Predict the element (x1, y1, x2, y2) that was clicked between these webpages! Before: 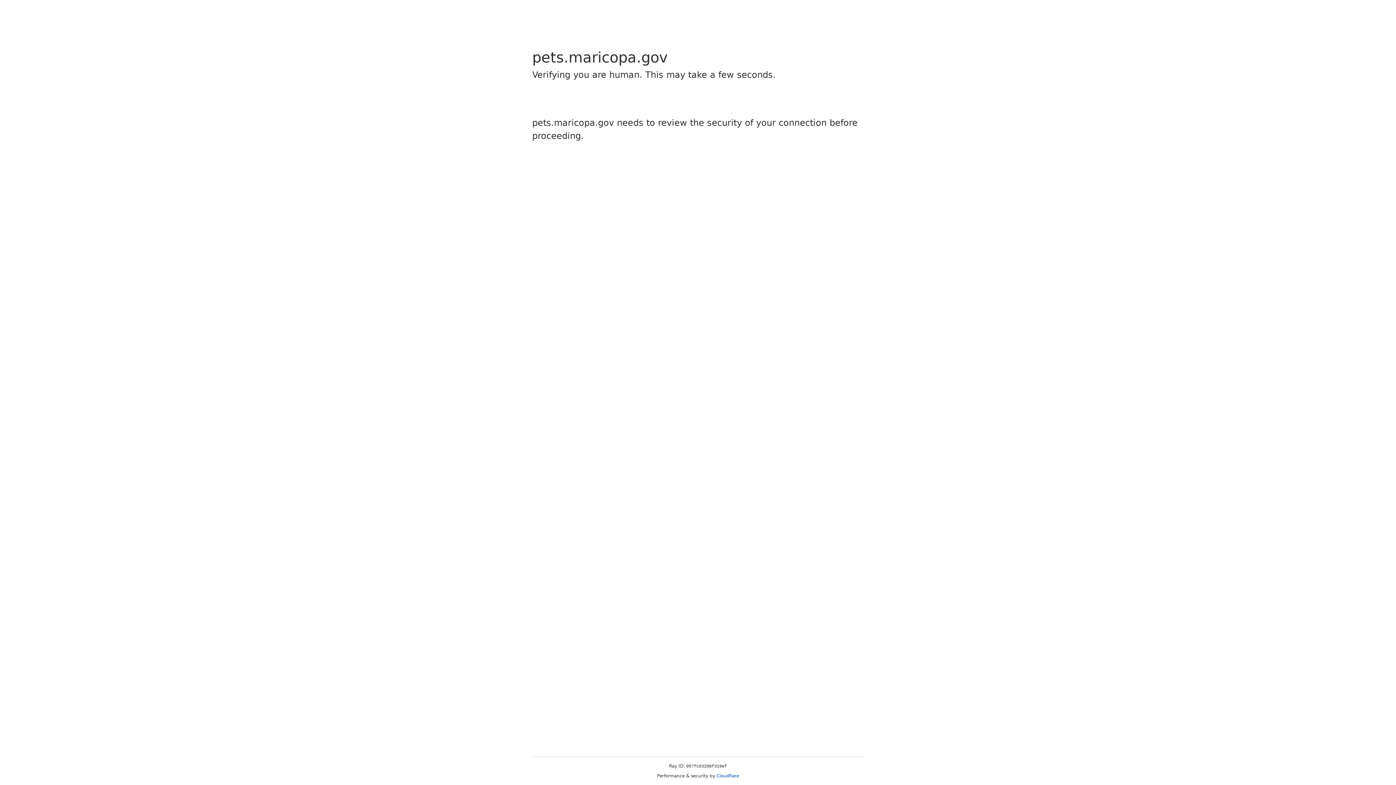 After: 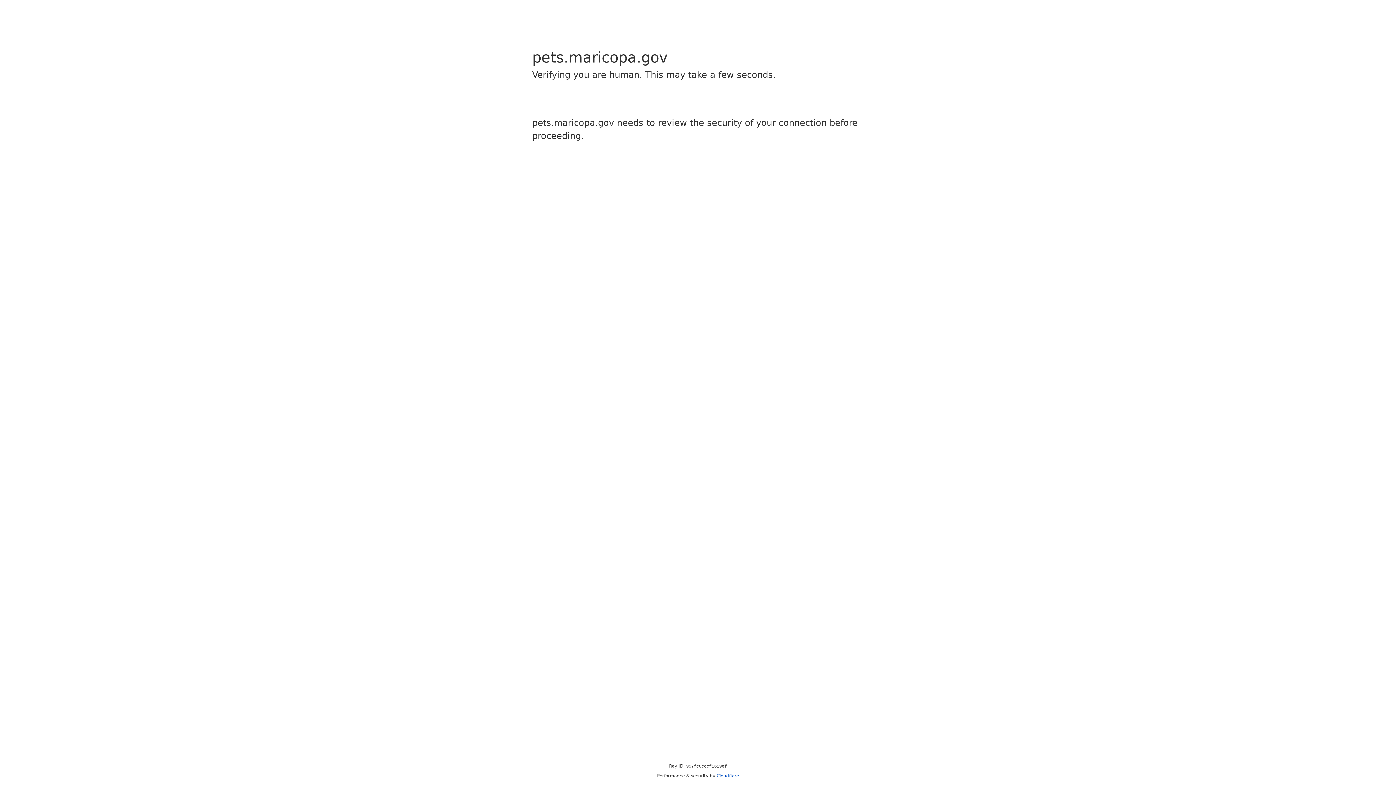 Action: label: Cloudflare bbox: (716, 773, 739, 778)